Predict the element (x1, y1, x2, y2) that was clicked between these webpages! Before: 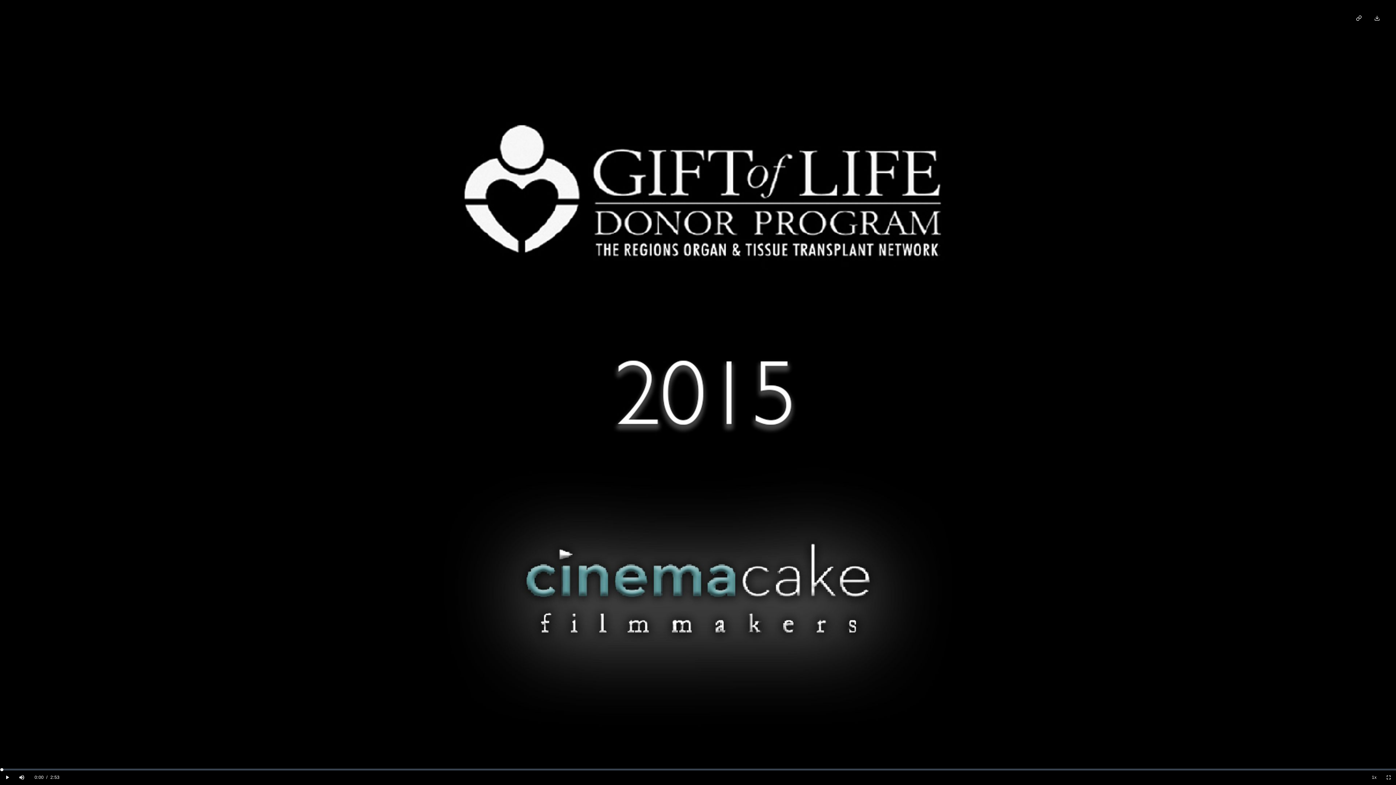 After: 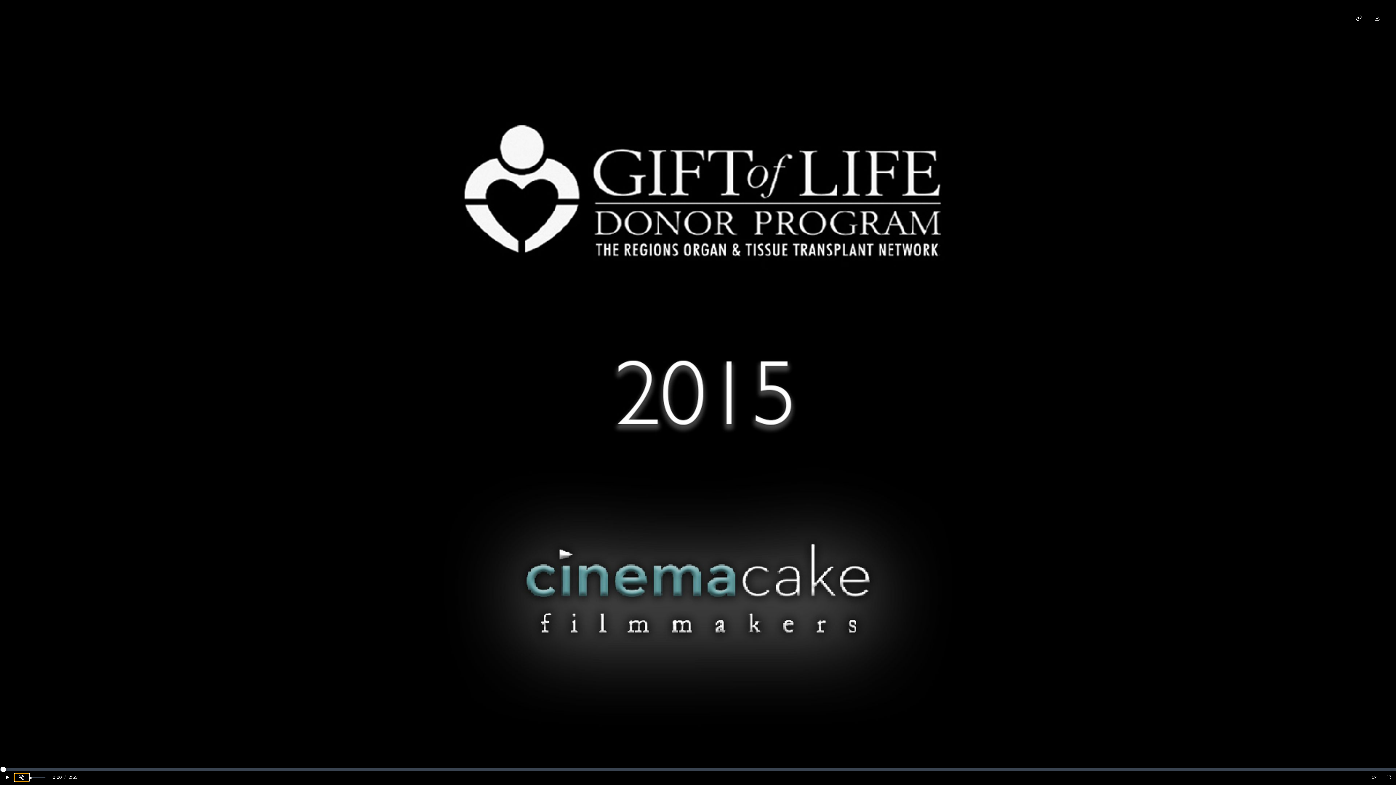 Action: bbox: (14, 774, 29, 781)